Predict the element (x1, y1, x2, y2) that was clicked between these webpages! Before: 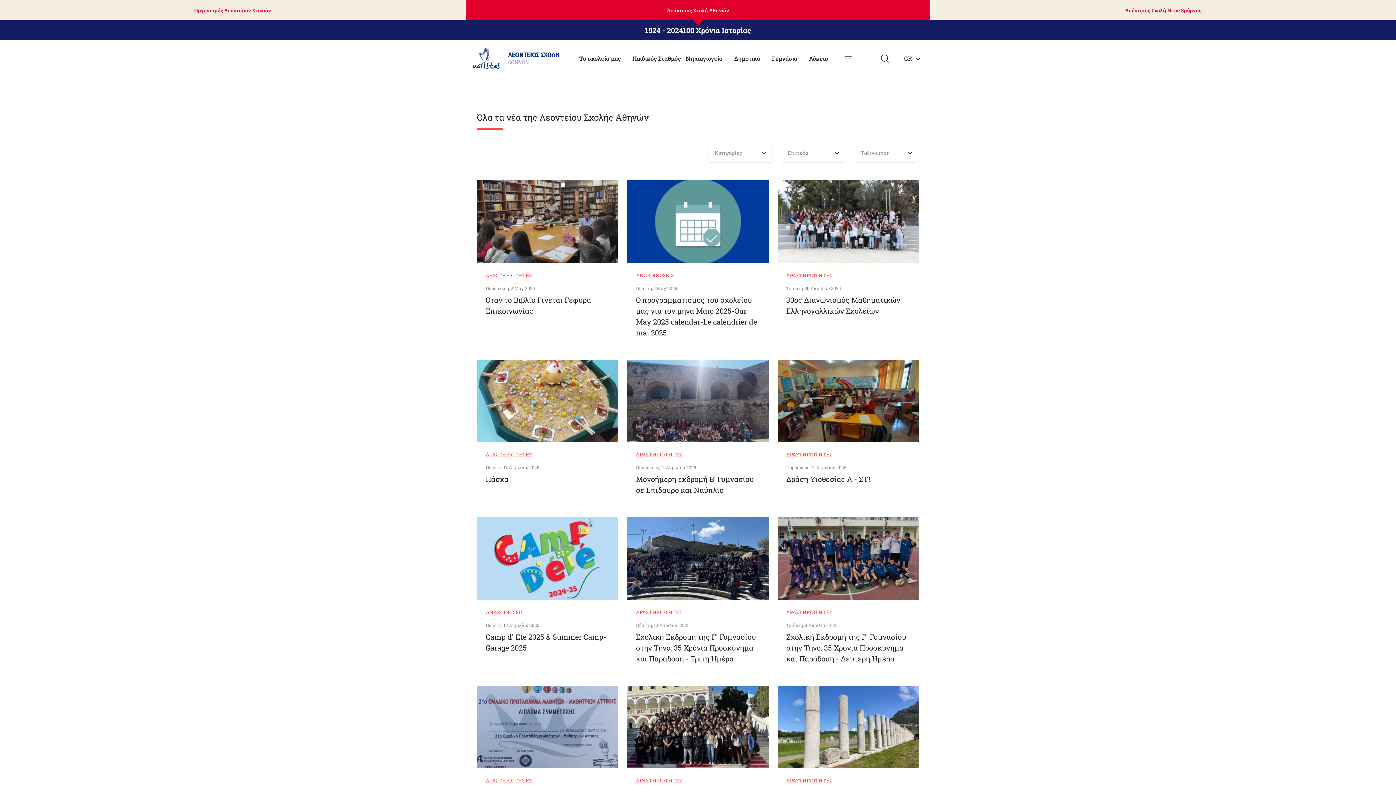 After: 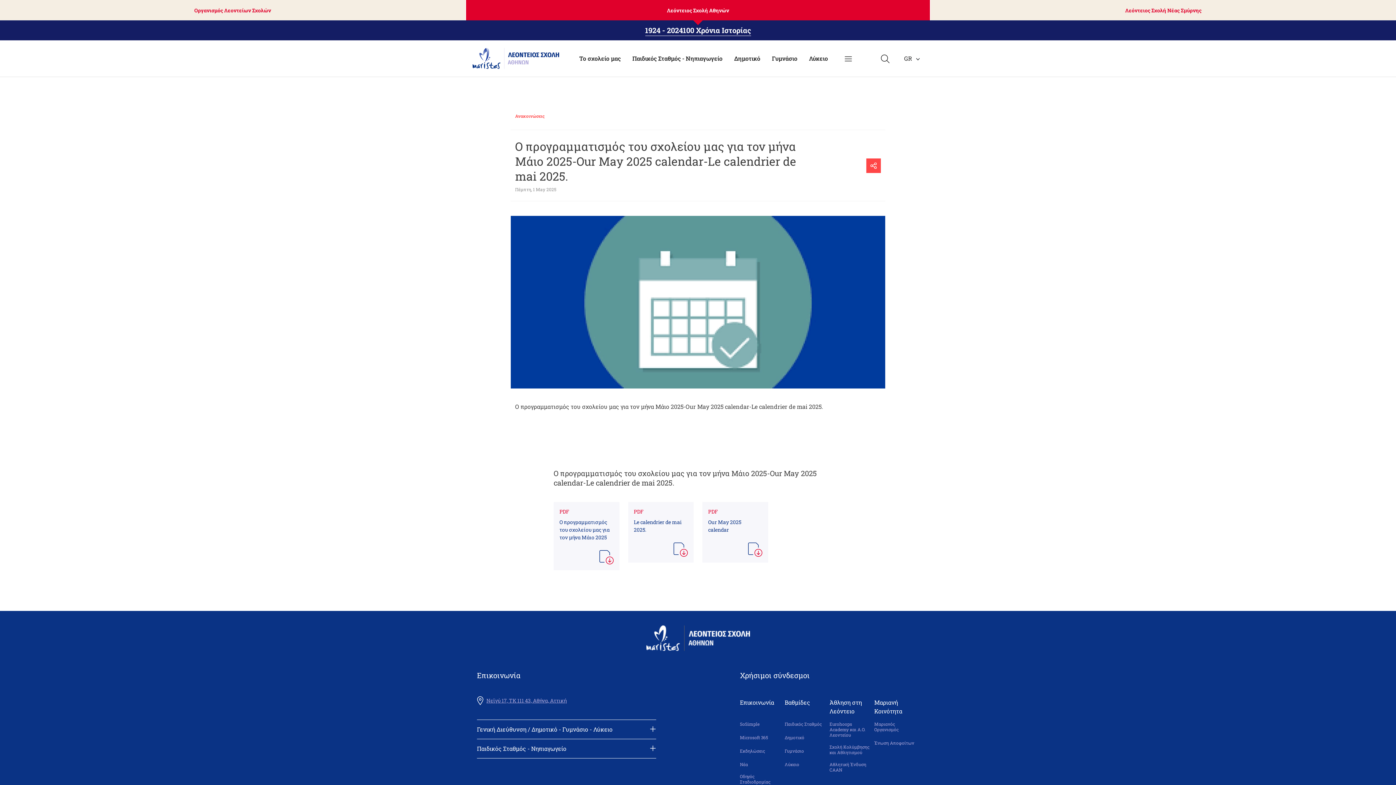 Action: bbox: (636, 295, 757, 337) label: O προγραμματισμός του σχολείου μας για τον μήνα Μάιο 2025-Our May 2025 calendar-Le calendrier de mai 2025.